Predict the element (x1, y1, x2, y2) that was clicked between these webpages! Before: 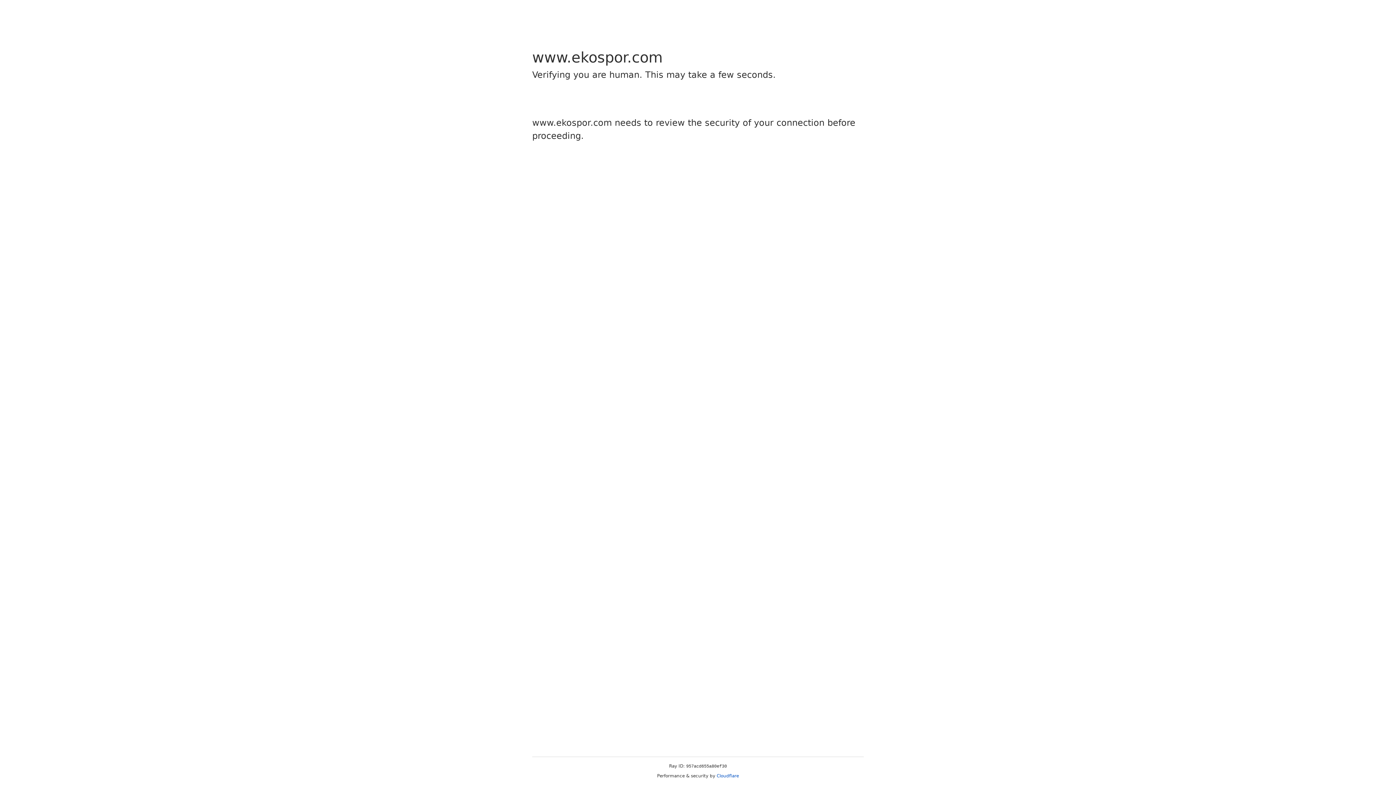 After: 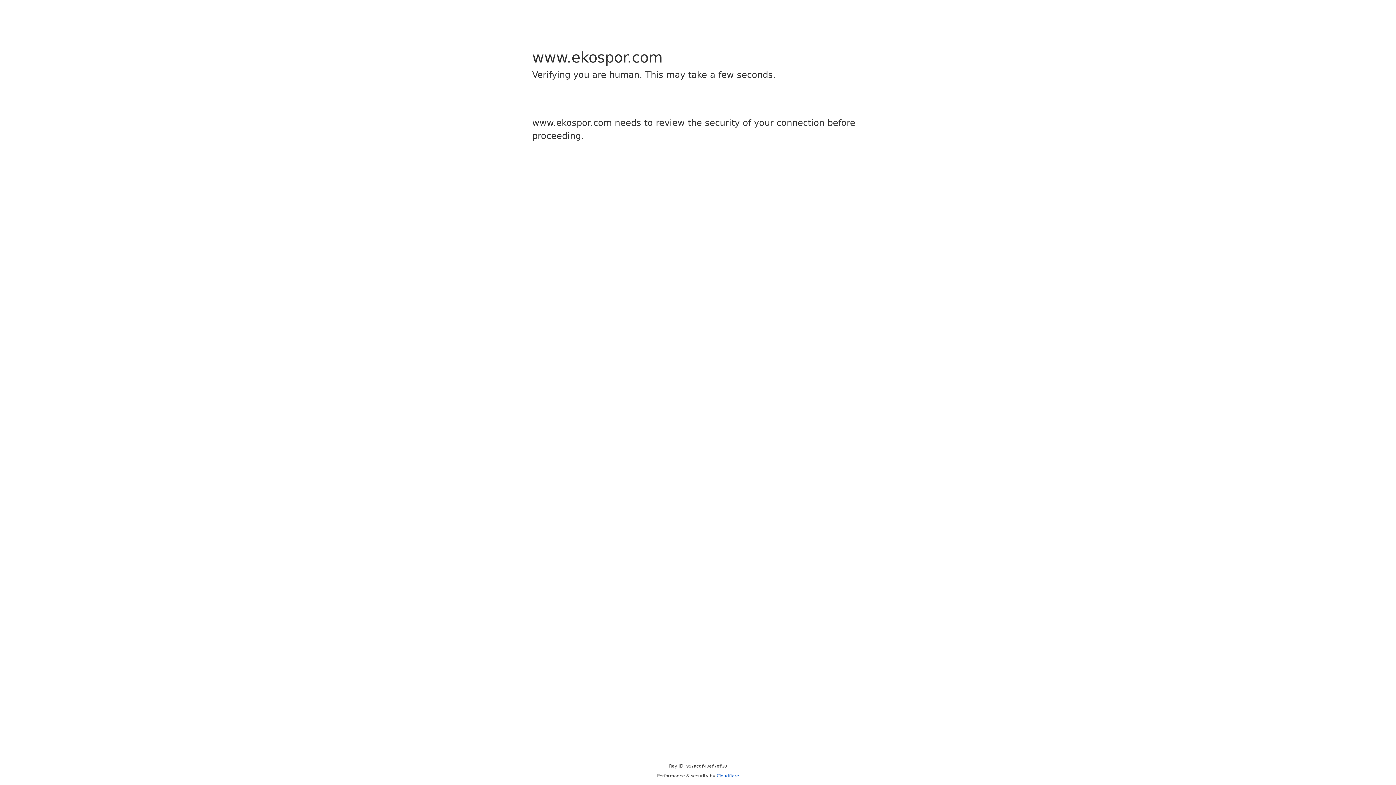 Action: bbox: (716, 773, 739, 778) label: Cloudflare